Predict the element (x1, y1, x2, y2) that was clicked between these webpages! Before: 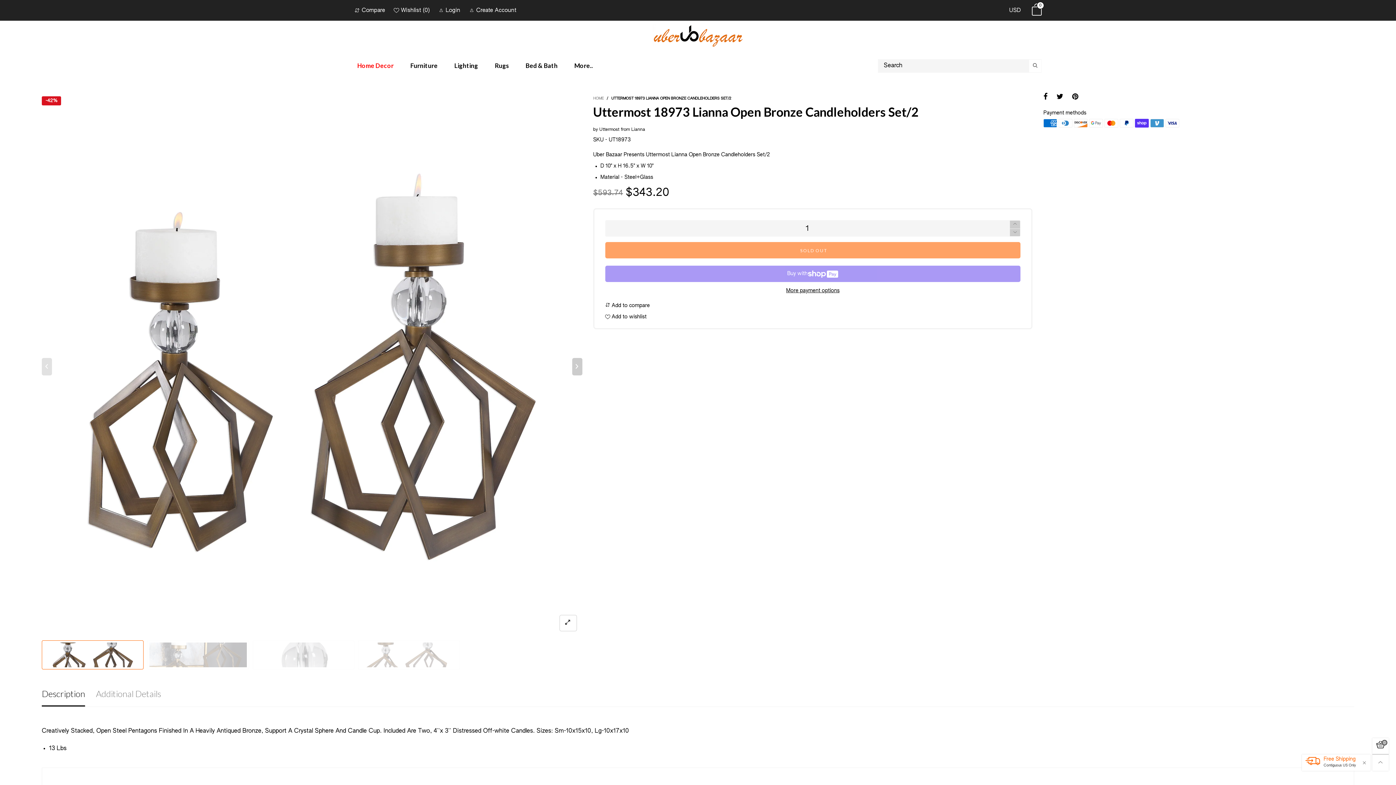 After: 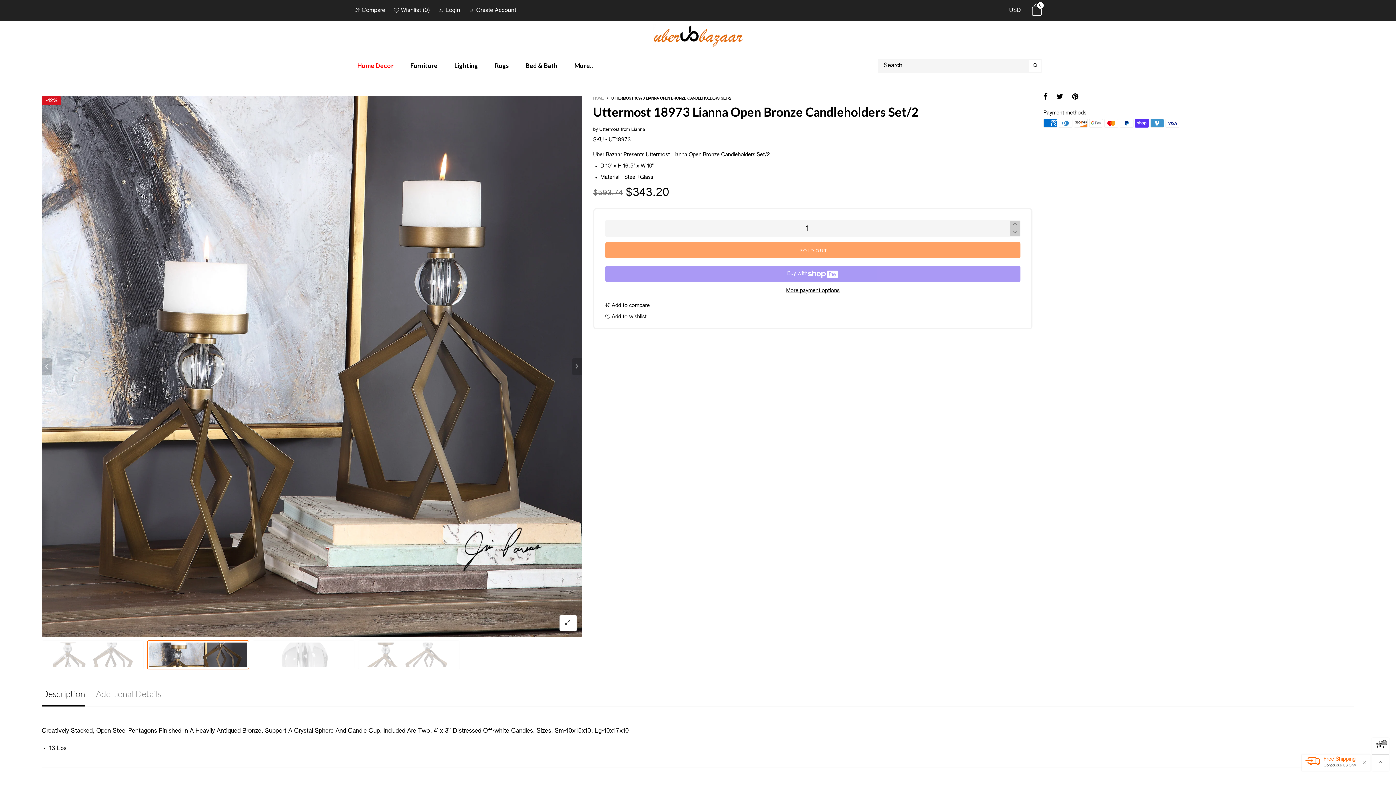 Action: bbox: (147, 640, 249, 669)